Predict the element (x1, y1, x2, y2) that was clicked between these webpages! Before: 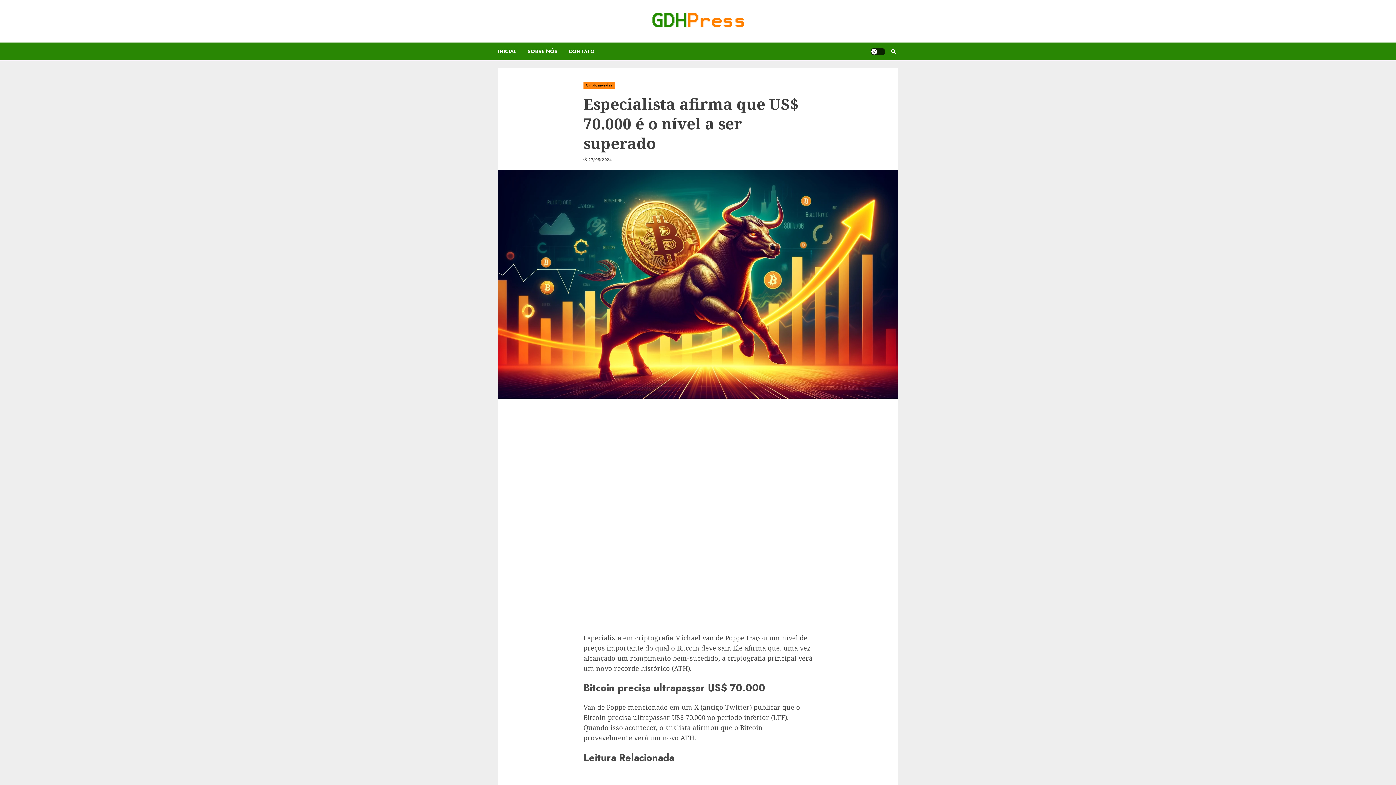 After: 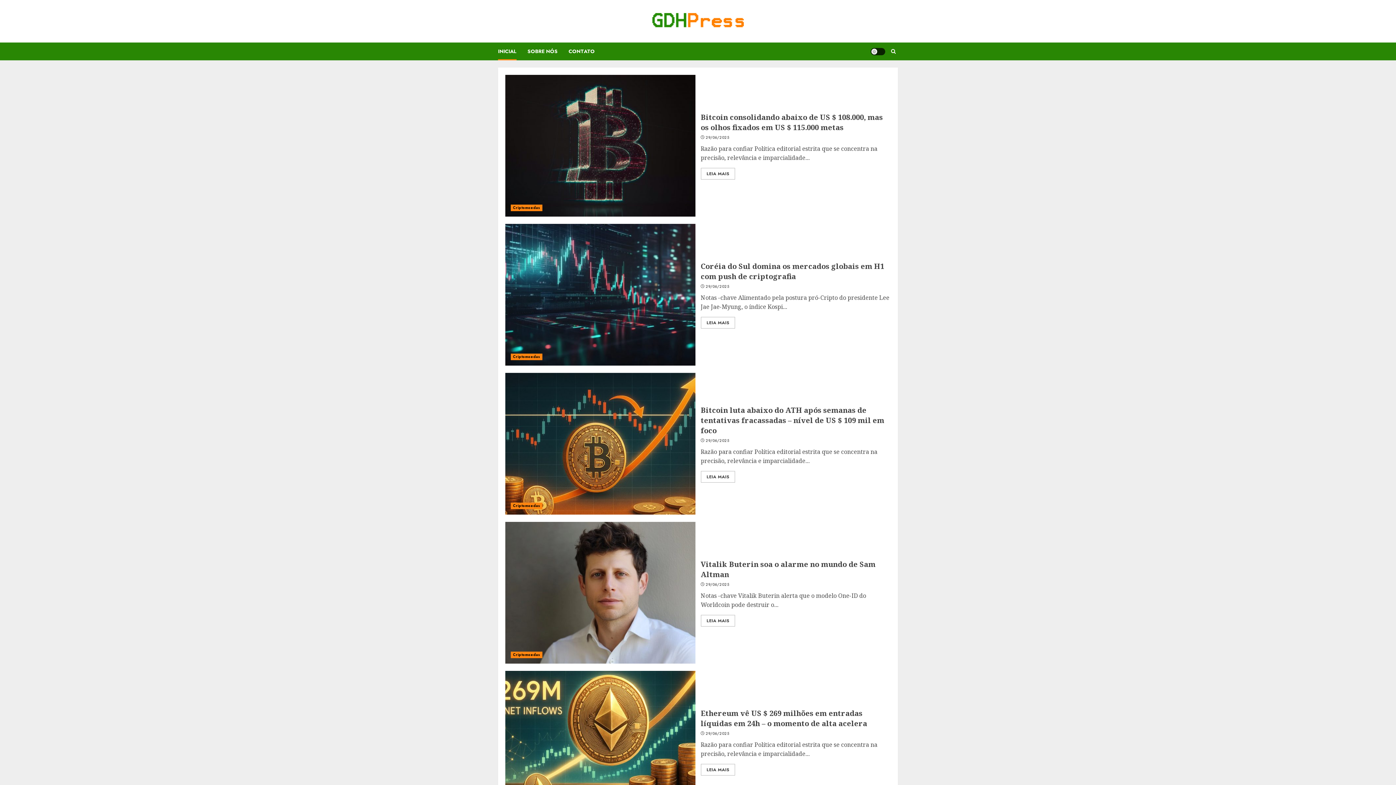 Action: bbox: (498, 42, 527, 60) label: INICIAL